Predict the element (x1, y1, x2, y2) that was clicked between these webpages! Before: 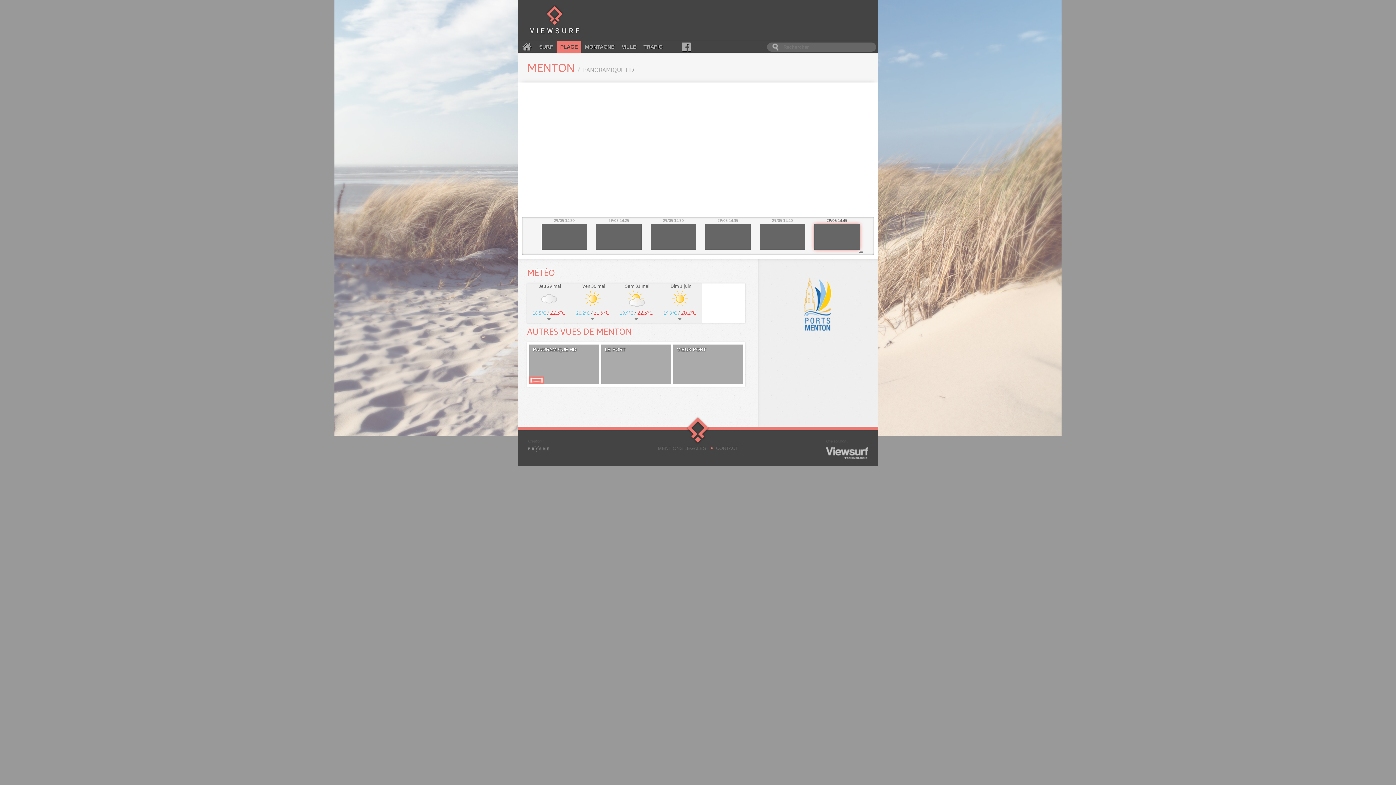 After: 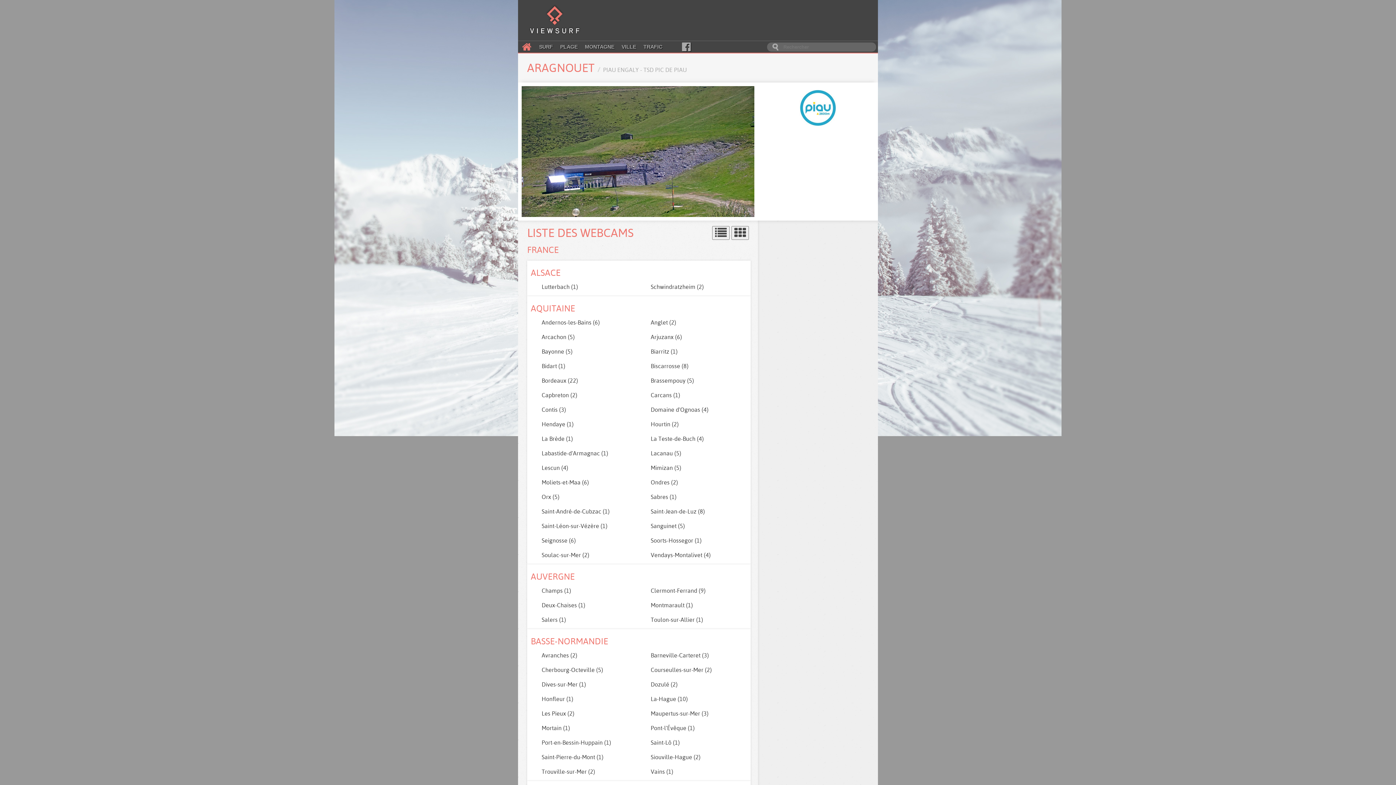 Action: bbox: (527, 3, 582, 37)